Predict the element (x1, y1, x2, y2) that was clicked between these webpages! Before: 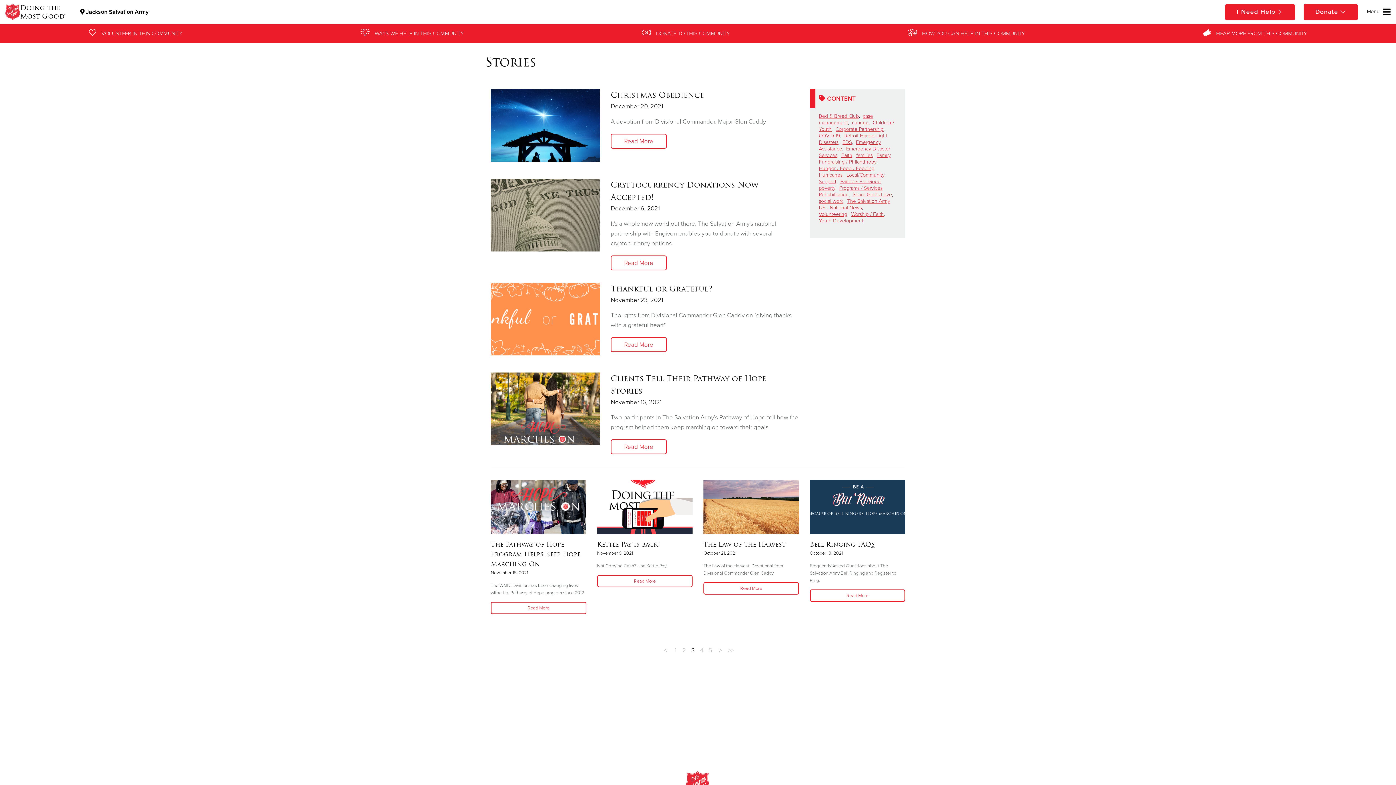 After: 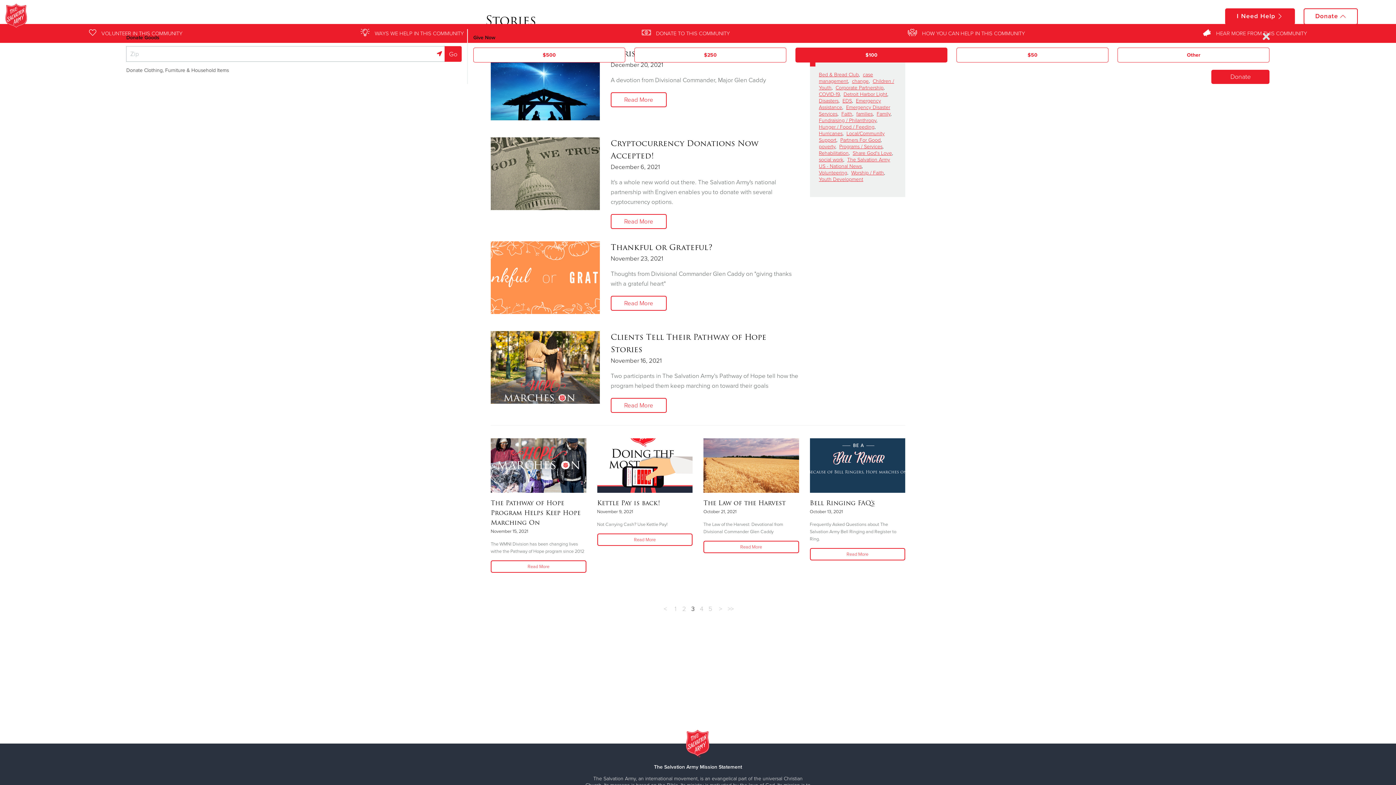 Action: bbox: (1304, 3, 1358, 20) label: Donate